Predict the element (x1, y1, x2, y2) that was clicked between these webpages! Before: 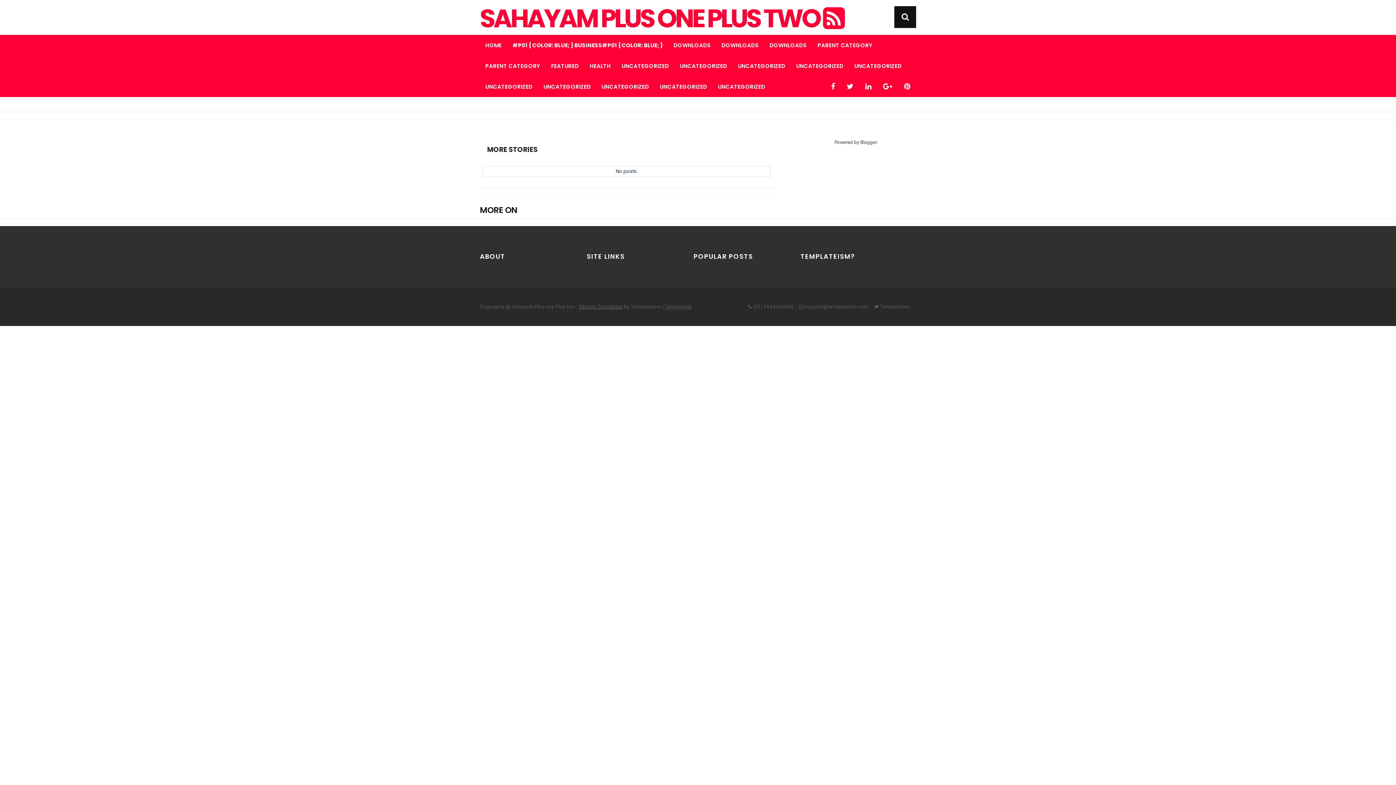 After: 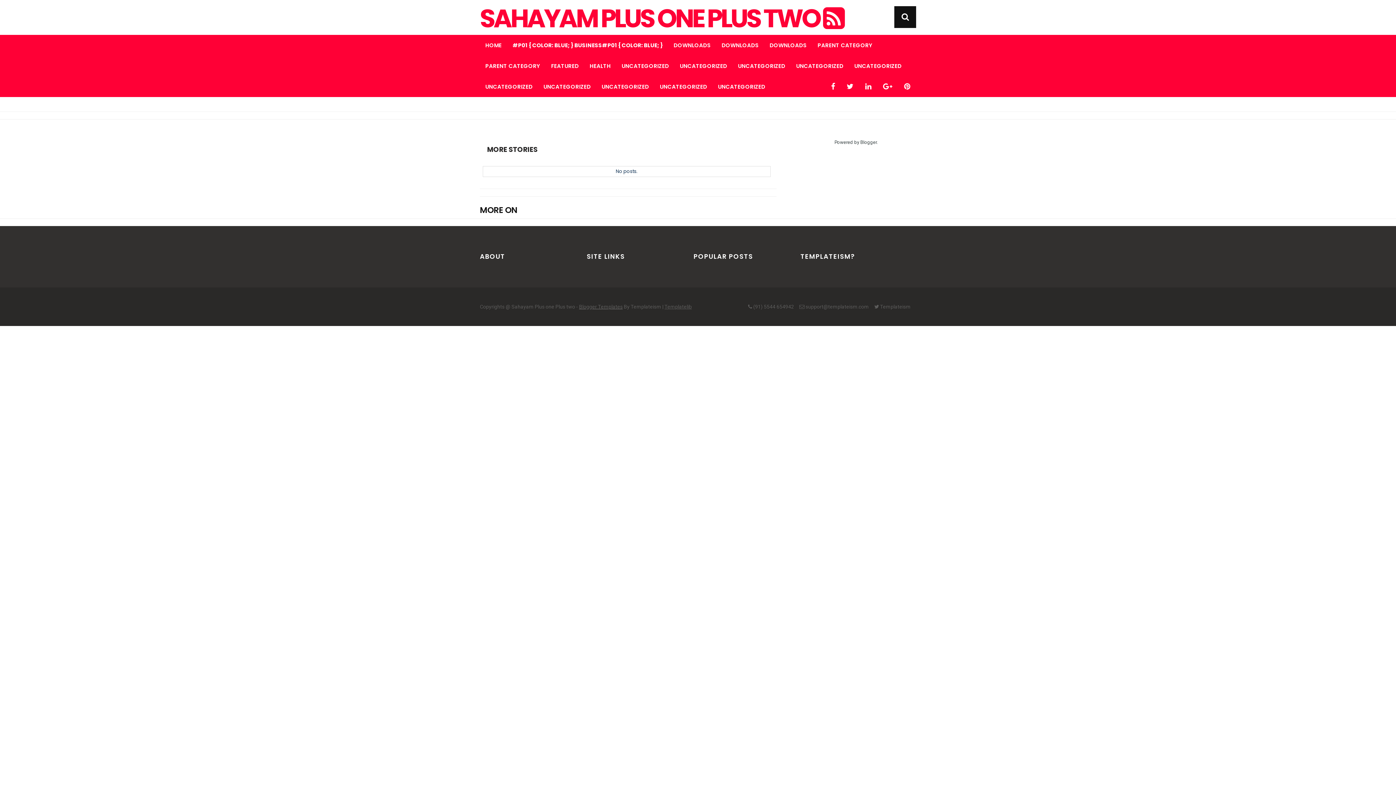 Action: bbox: (480, 5, 843, 32) label: SAHAYAM PLUS ONE PLUS TWO 